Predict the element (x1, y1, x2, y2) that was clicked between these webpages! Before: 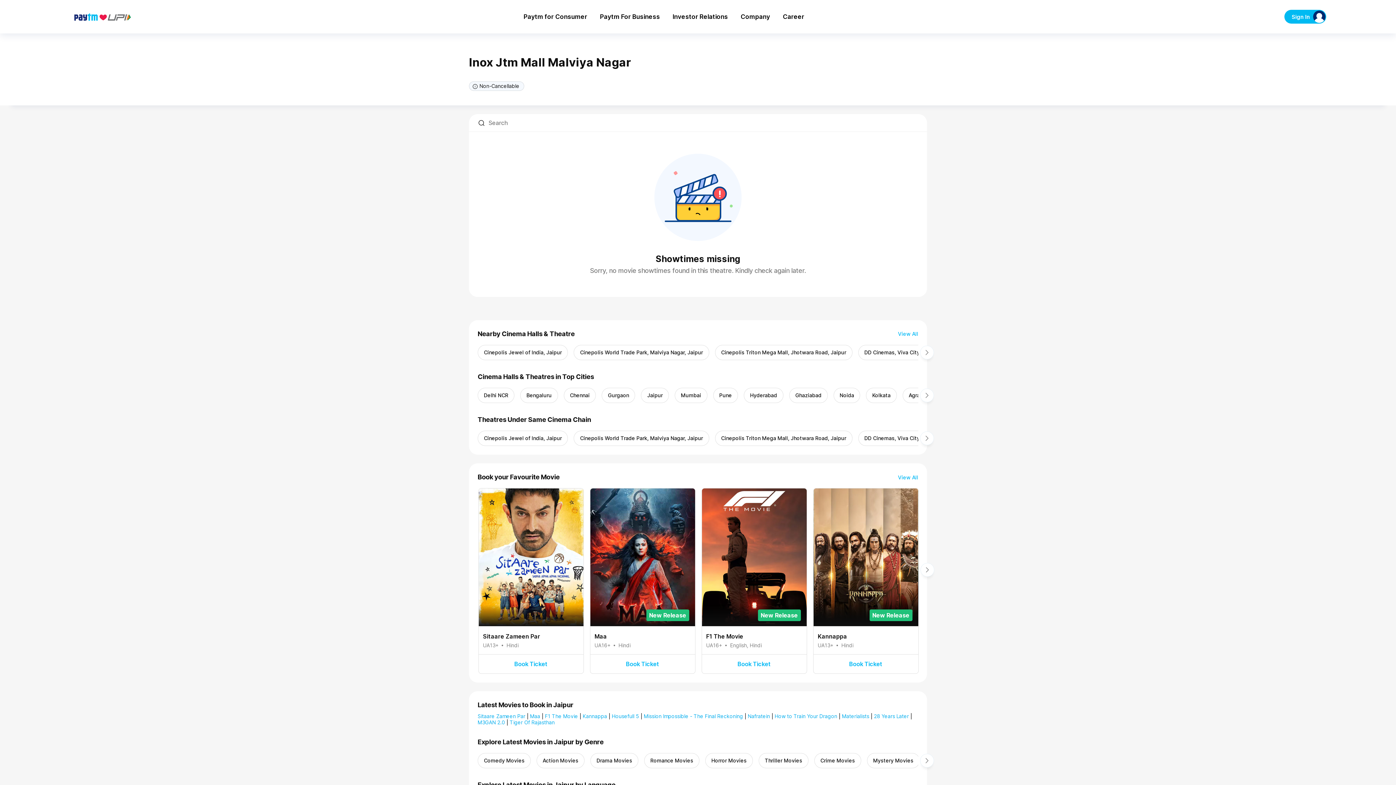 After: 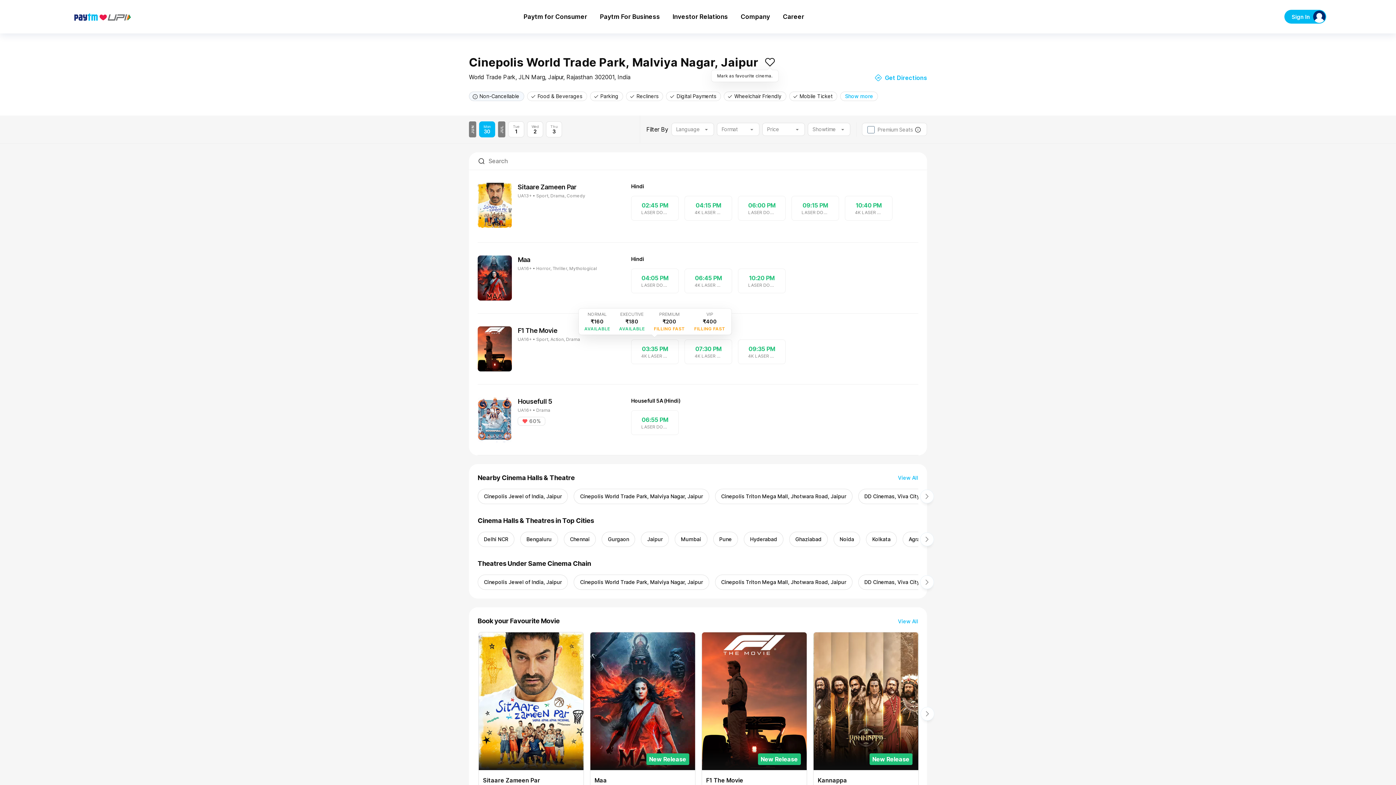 Action: bbox: (573, 345, 709, 360) label: Cinepolis World Trade Park, Malviya Nagar, Jaipur